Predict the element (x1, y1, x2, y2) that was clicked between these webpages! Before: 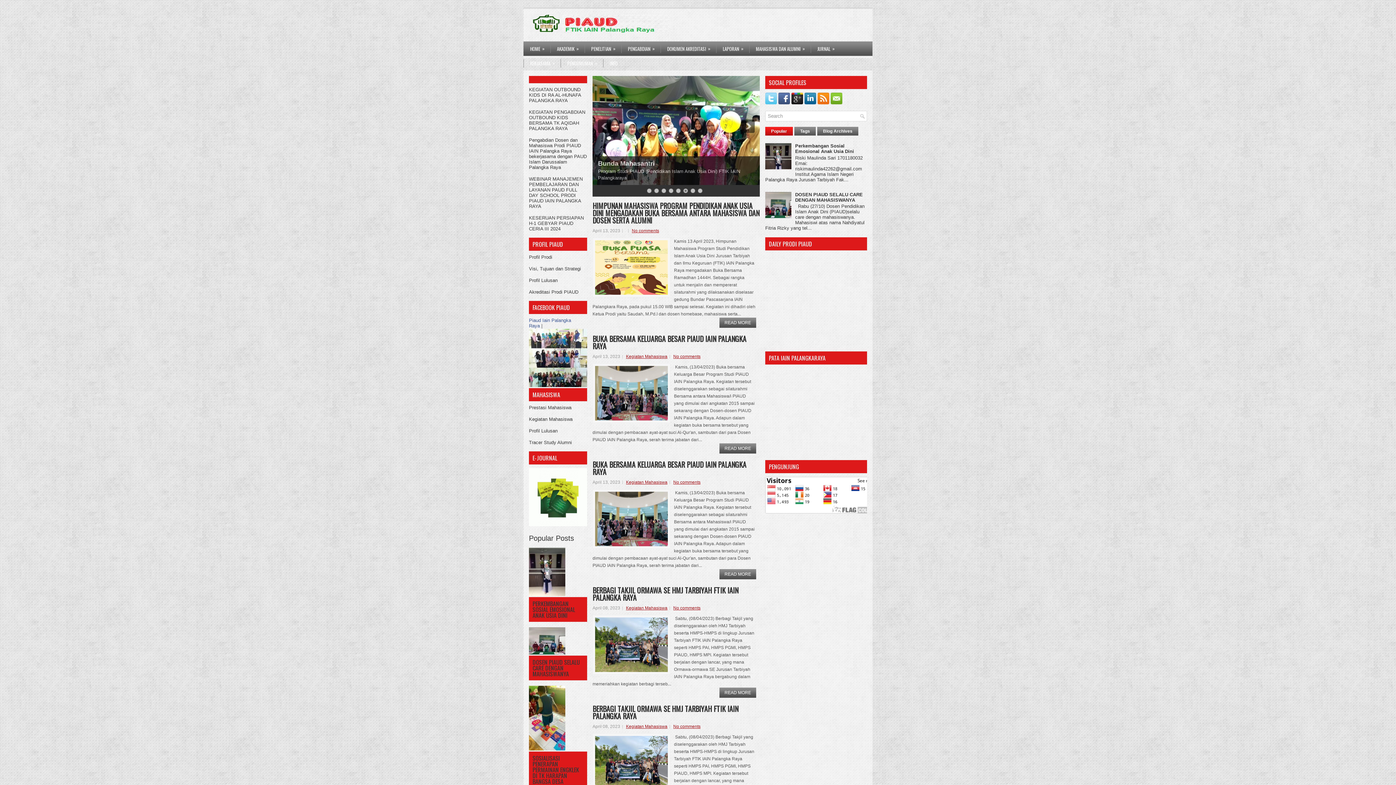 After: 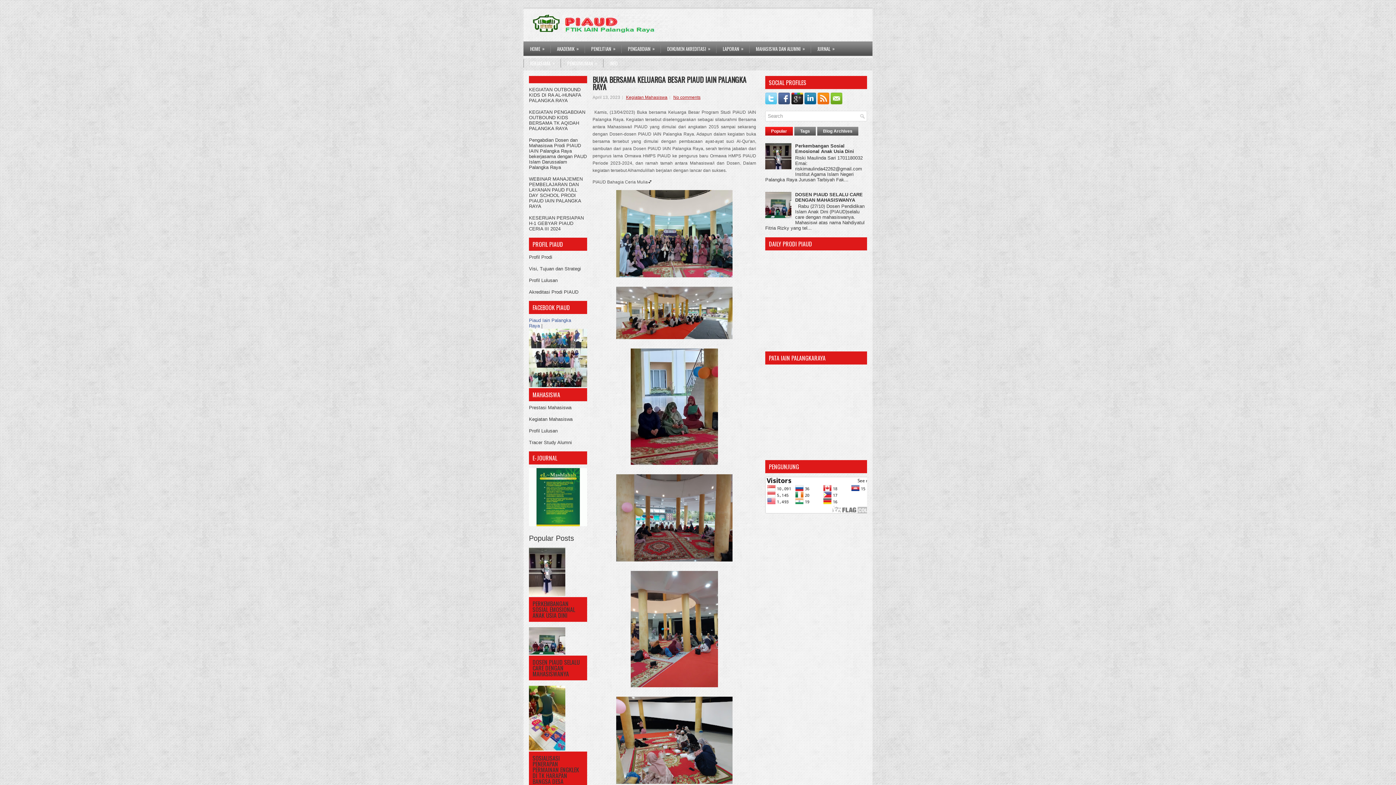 Action: bbox: (719, 443, 756, 453) label: READ MORE